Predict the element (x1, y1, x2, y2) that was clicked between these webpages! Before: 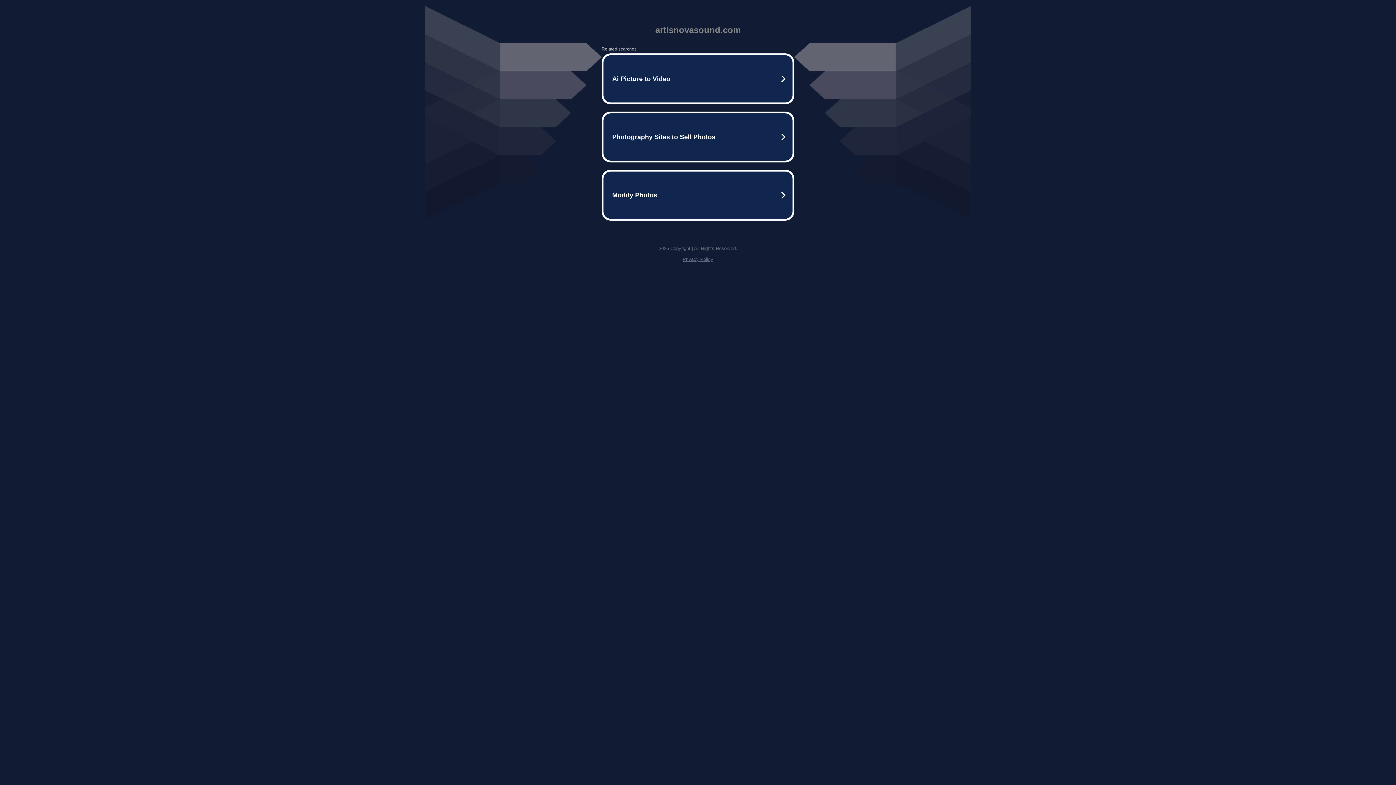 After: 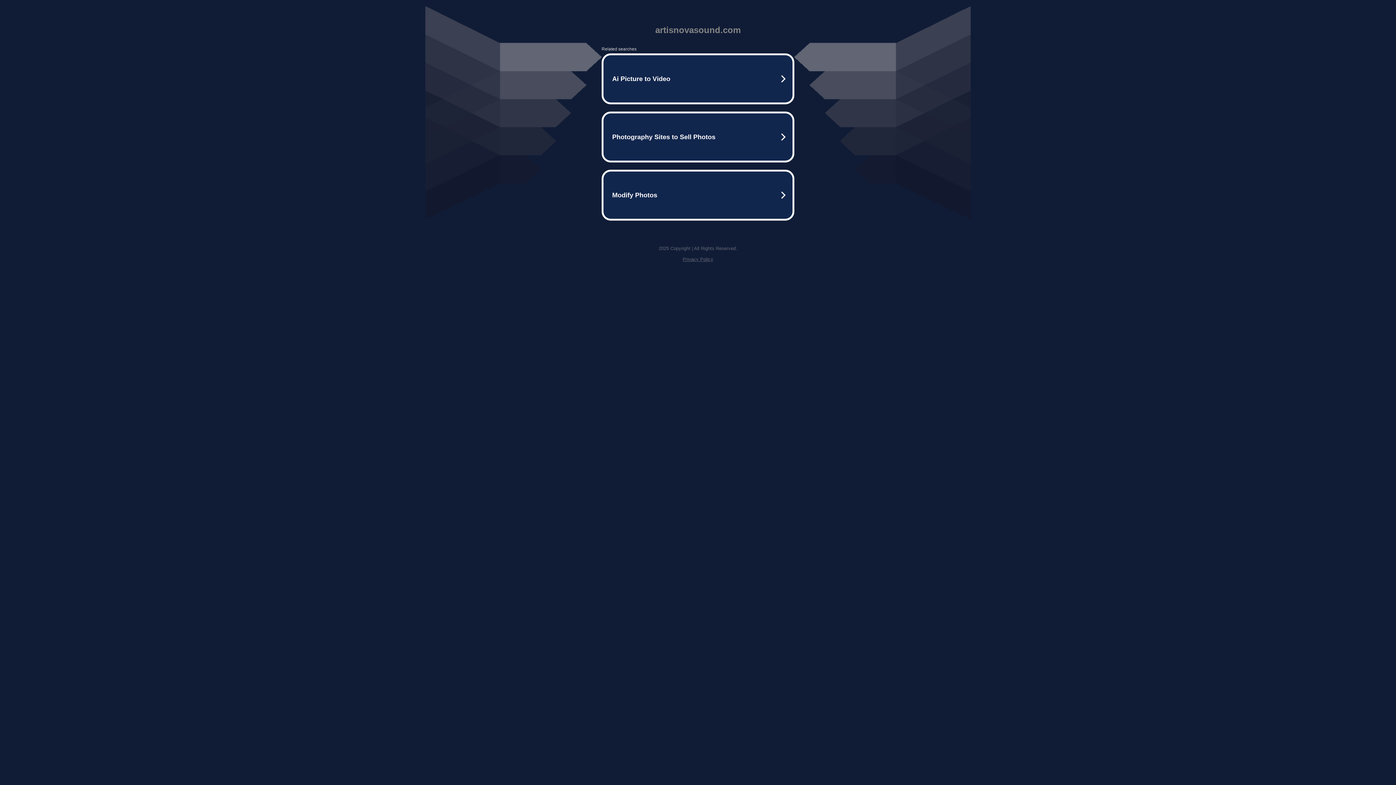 Action: label: Privacy Policy bbox: (682, 256, 713, 262)